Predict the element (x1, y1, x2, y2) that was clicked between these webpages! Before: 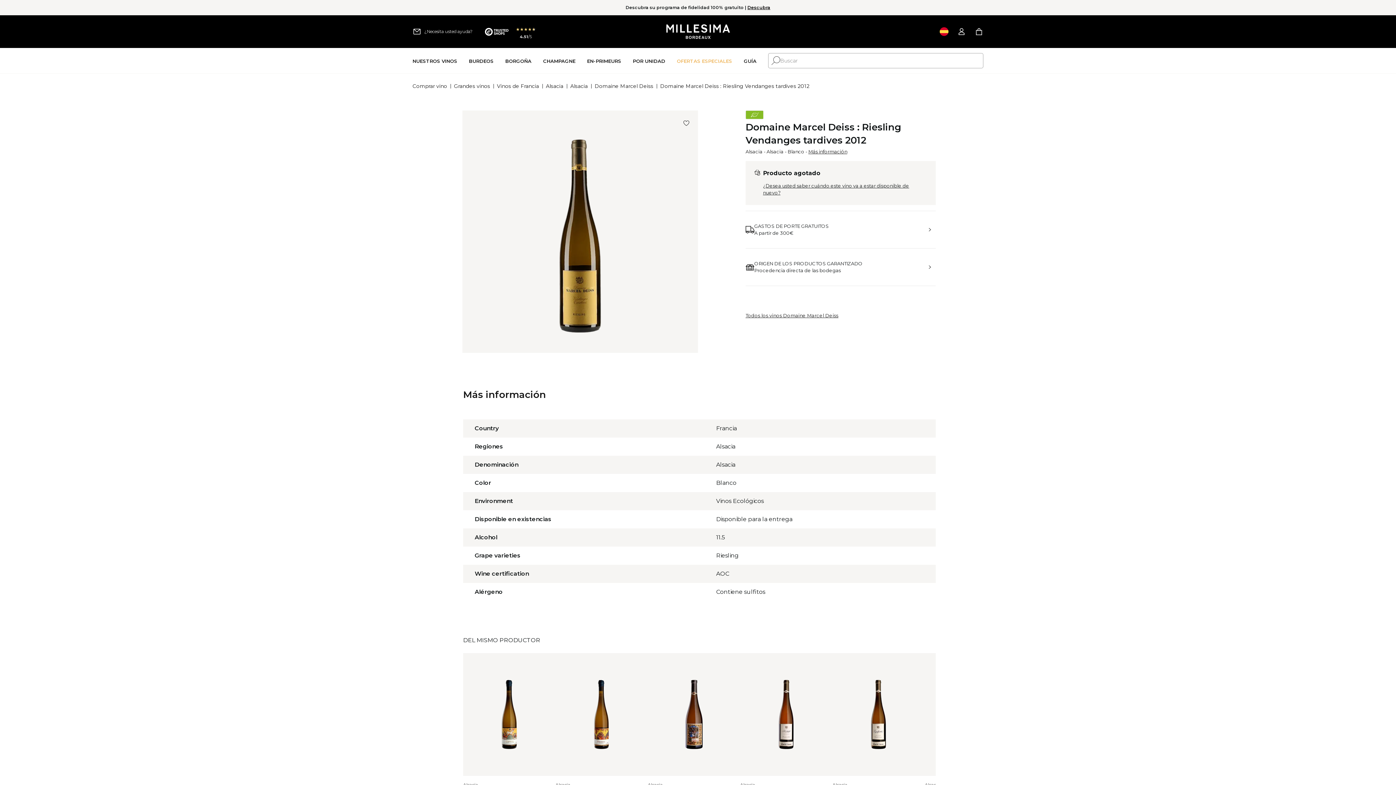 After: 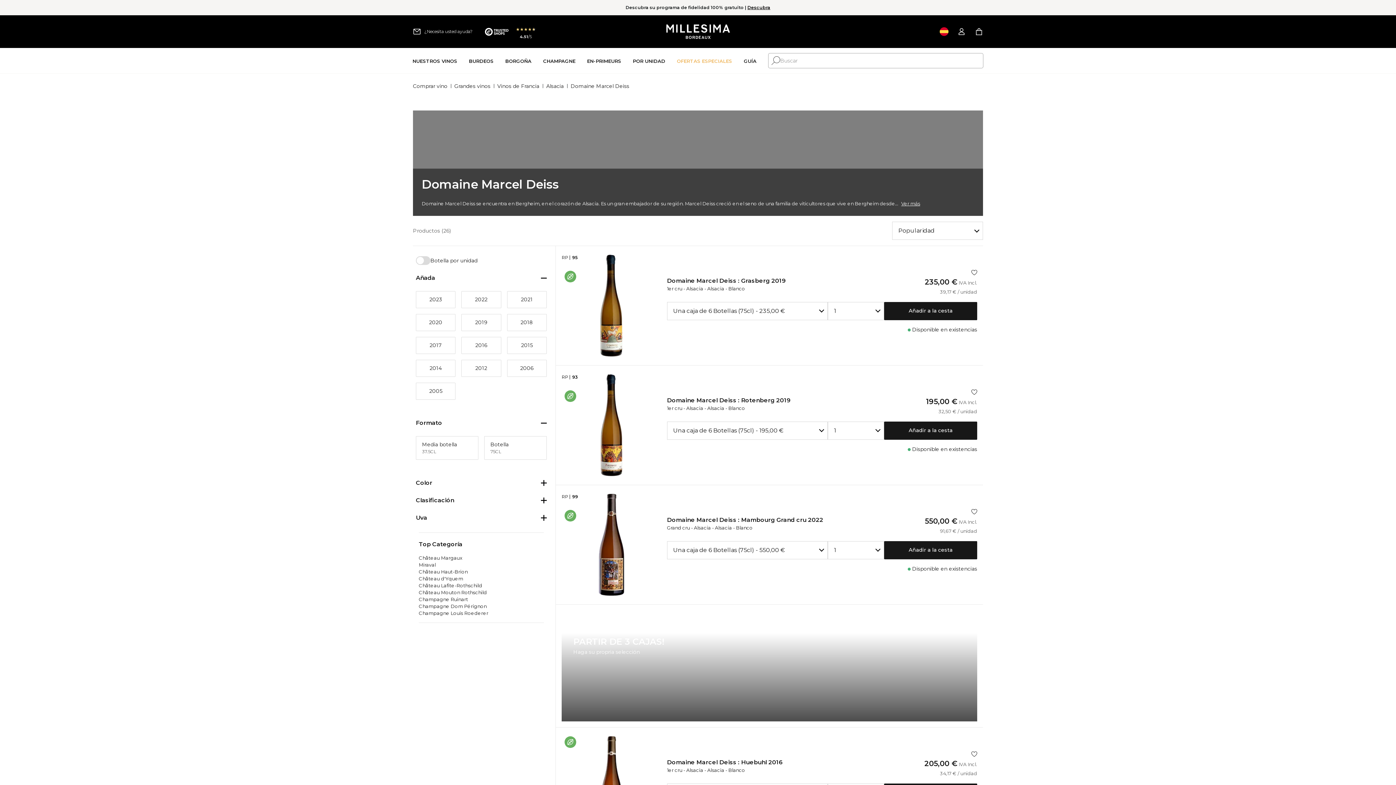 Action: bbox: (745, 312, 838, 318) label: Todos los vinos Domaine Marcel Deiss